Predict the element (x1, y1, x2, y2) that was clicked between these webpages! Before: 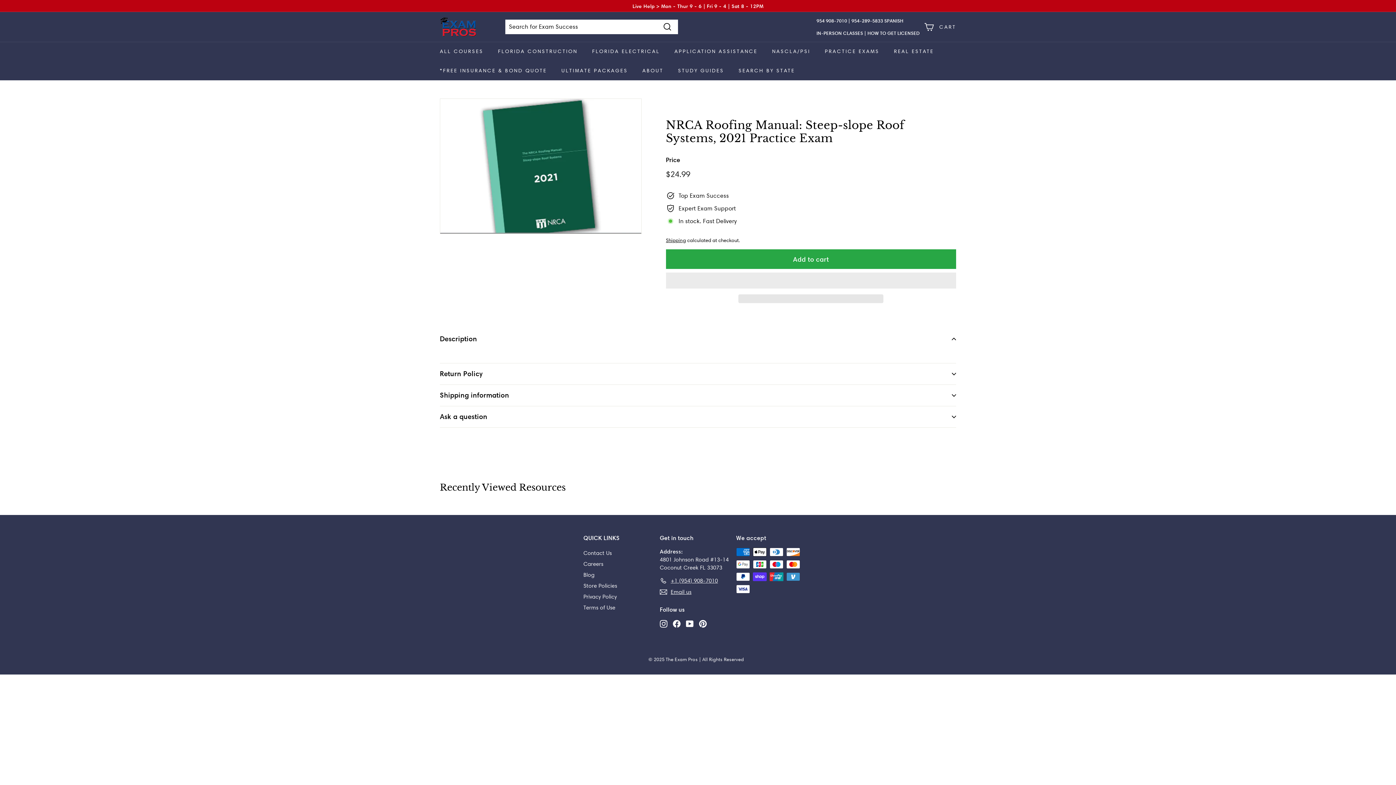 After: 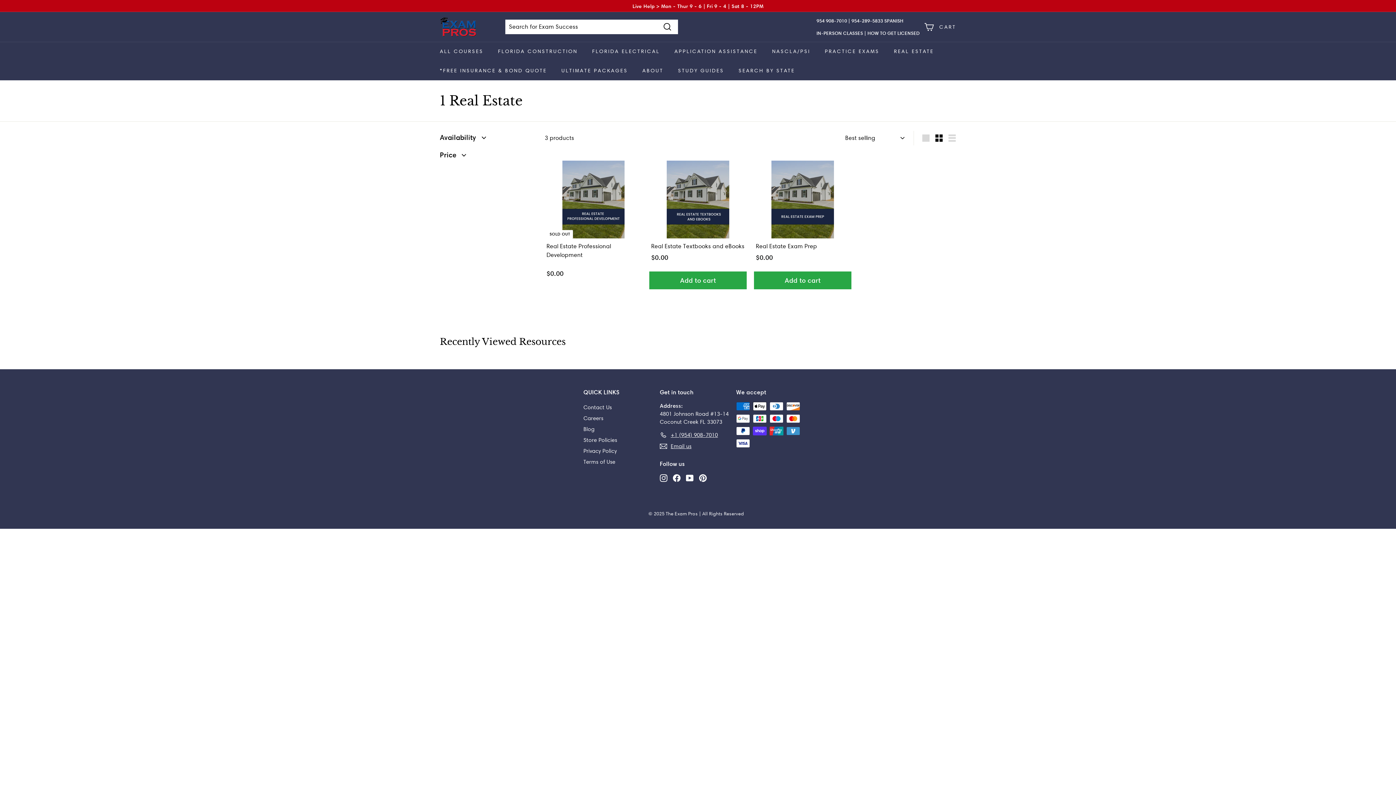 Action: bbox: (886, 41, 941, 61) label: REAL ESTATE